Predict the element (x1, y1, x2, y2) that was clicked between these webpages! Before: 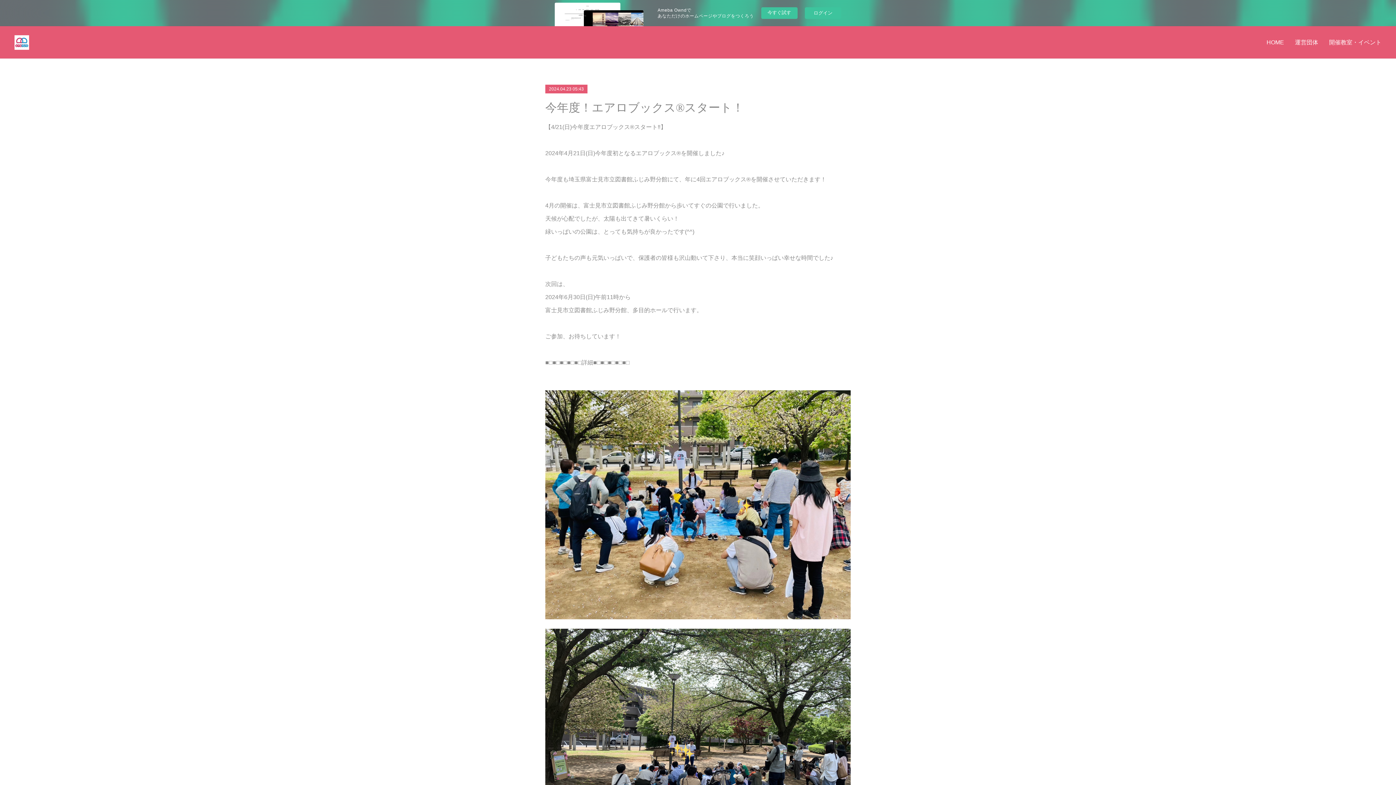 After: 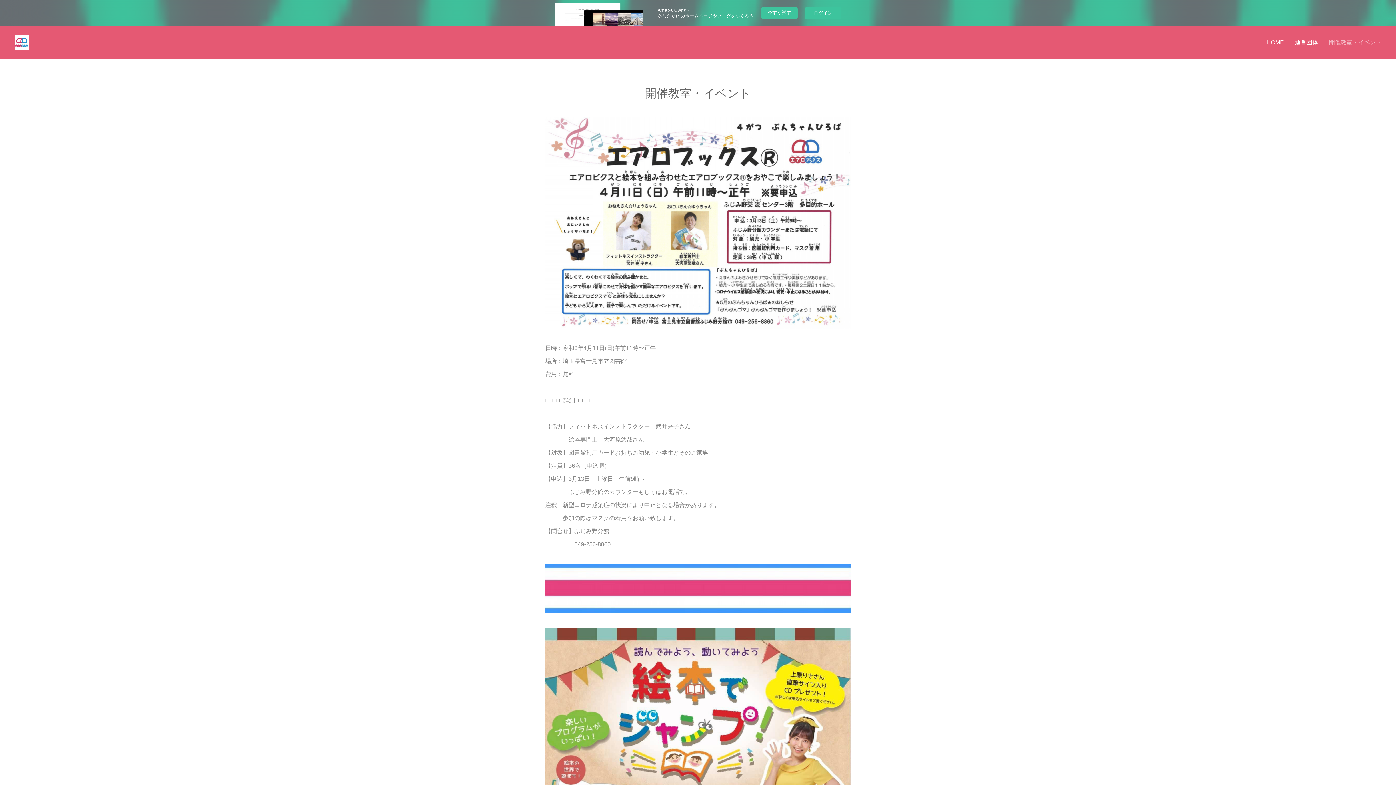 Action: label: 開催教室・イベント bbox: (1324, 31, 1387, 53)